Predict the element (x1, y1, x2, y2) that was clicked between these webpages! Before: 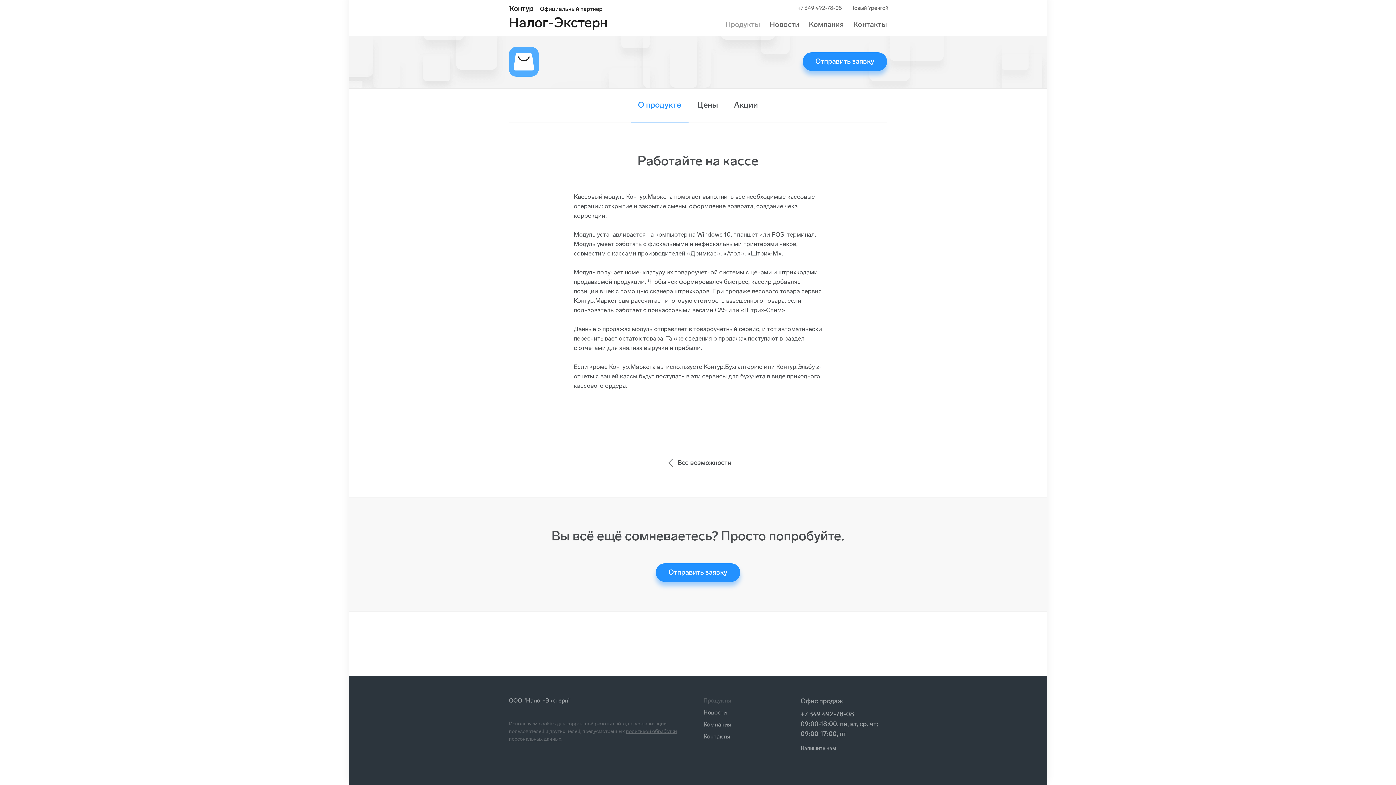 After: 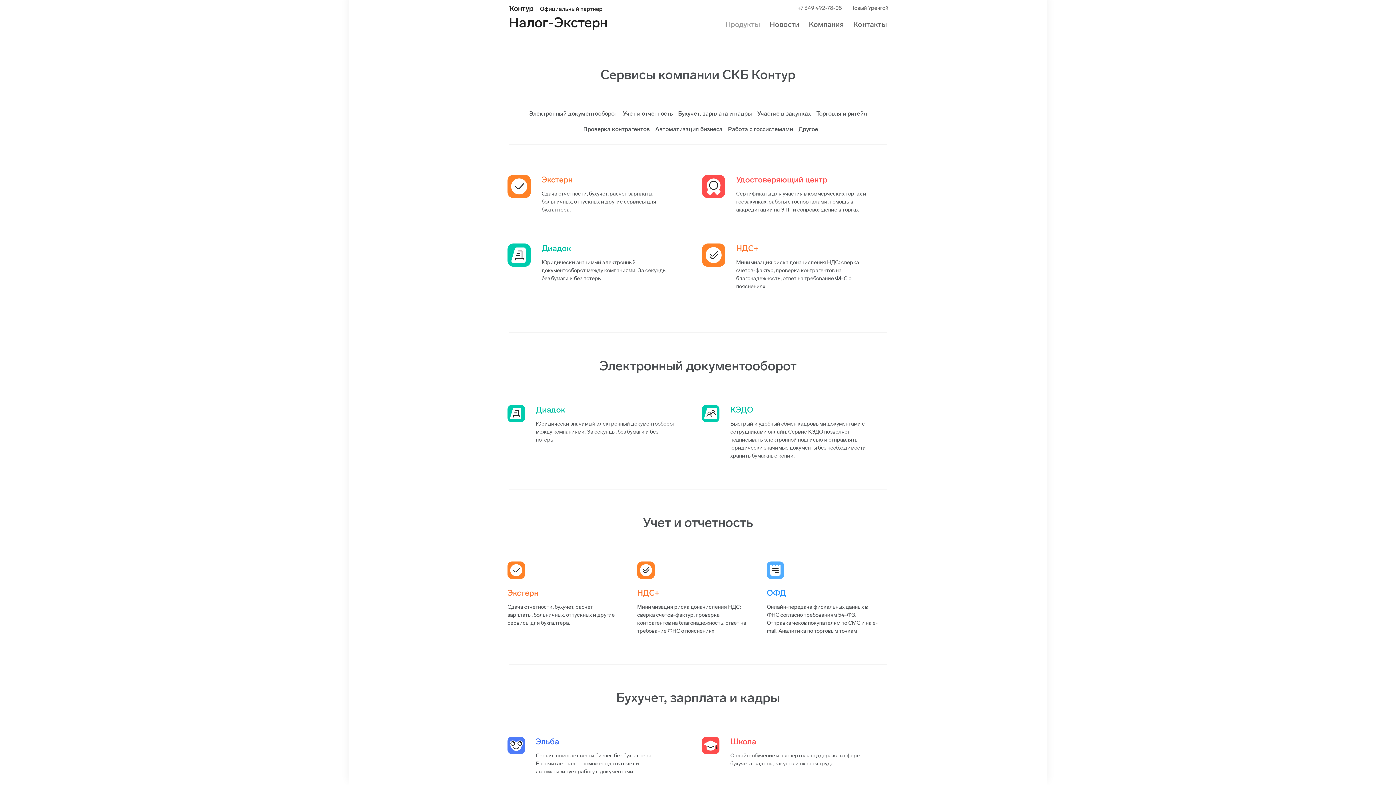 Action: bbox: (703, 697, 731, 704) label: Продукты